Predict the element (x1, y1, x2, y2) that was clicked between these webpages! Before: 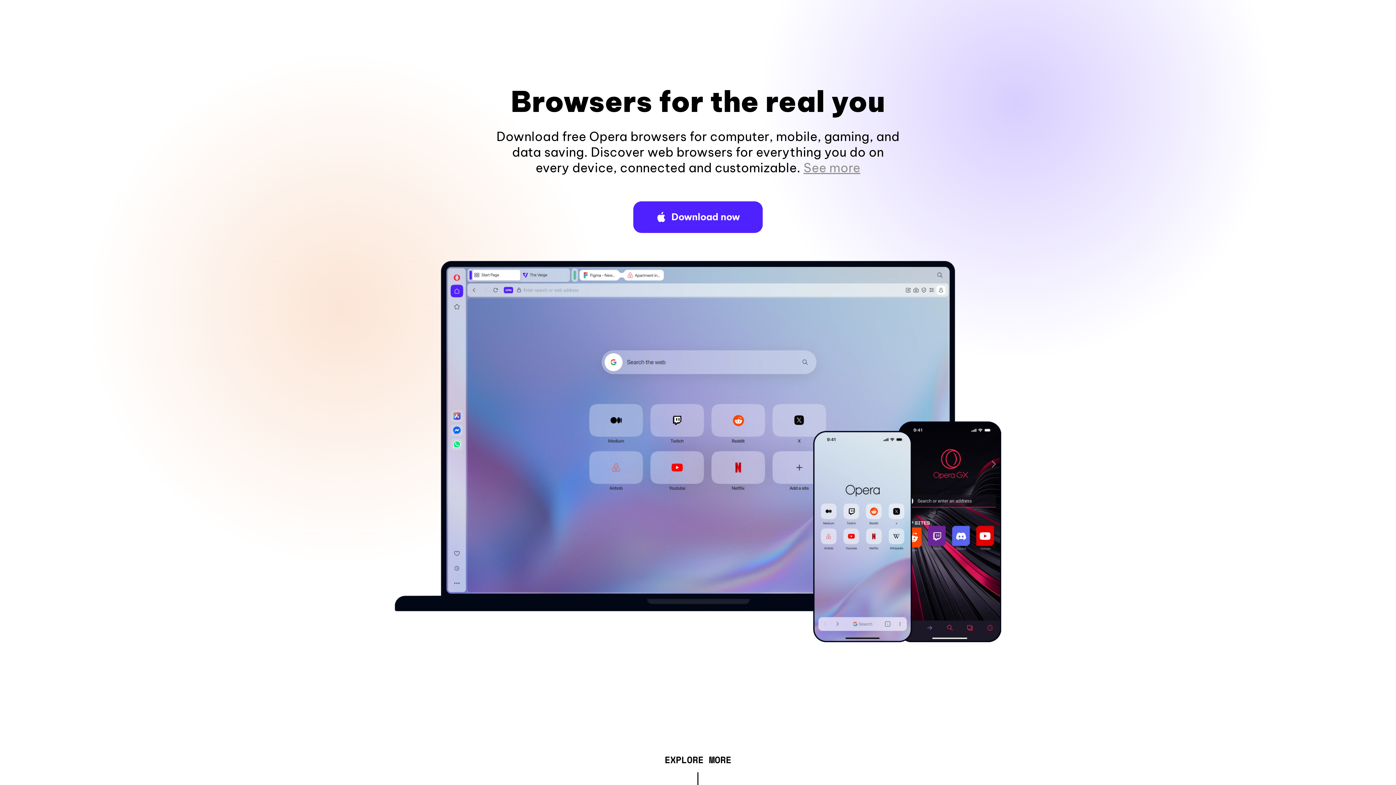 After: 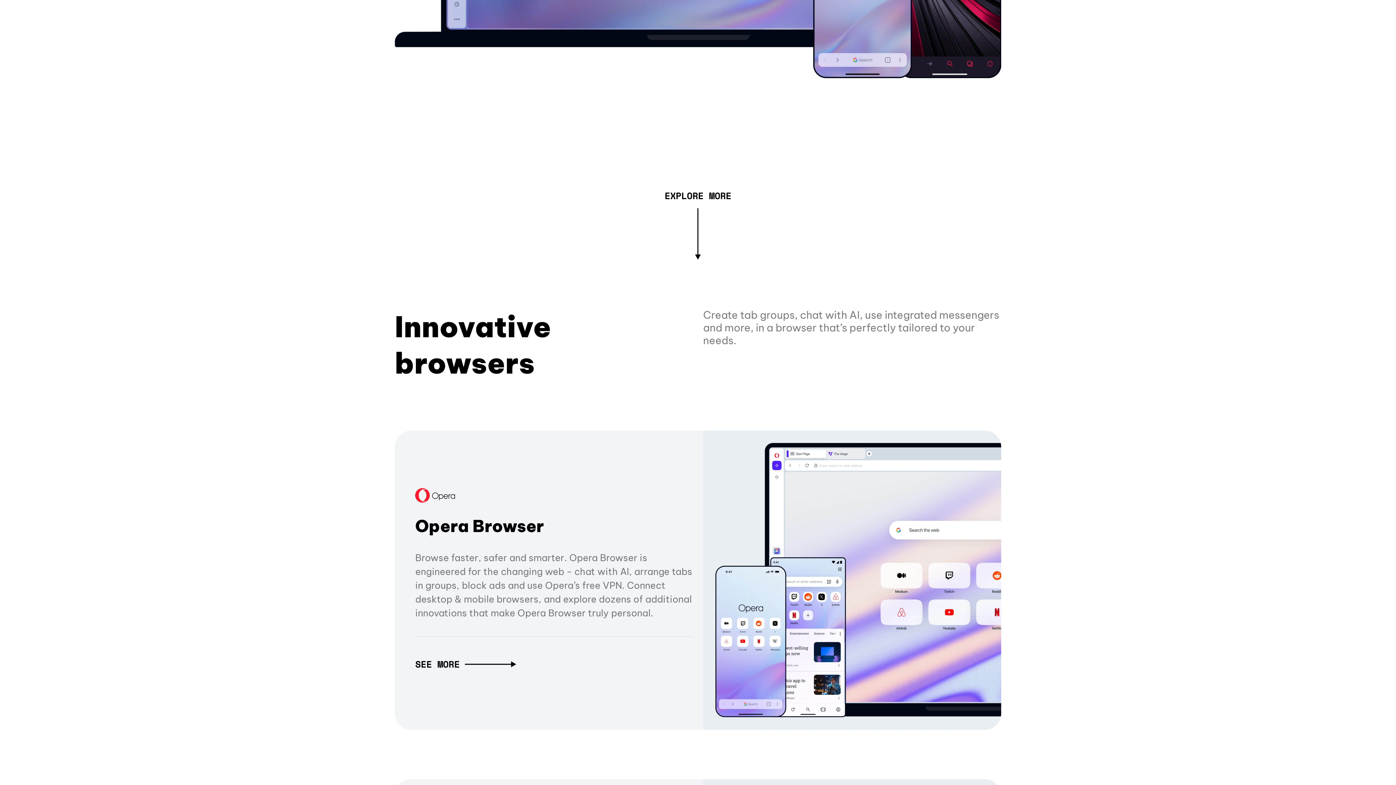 Action: bbox: (803, 160, 860, 175) label: See more